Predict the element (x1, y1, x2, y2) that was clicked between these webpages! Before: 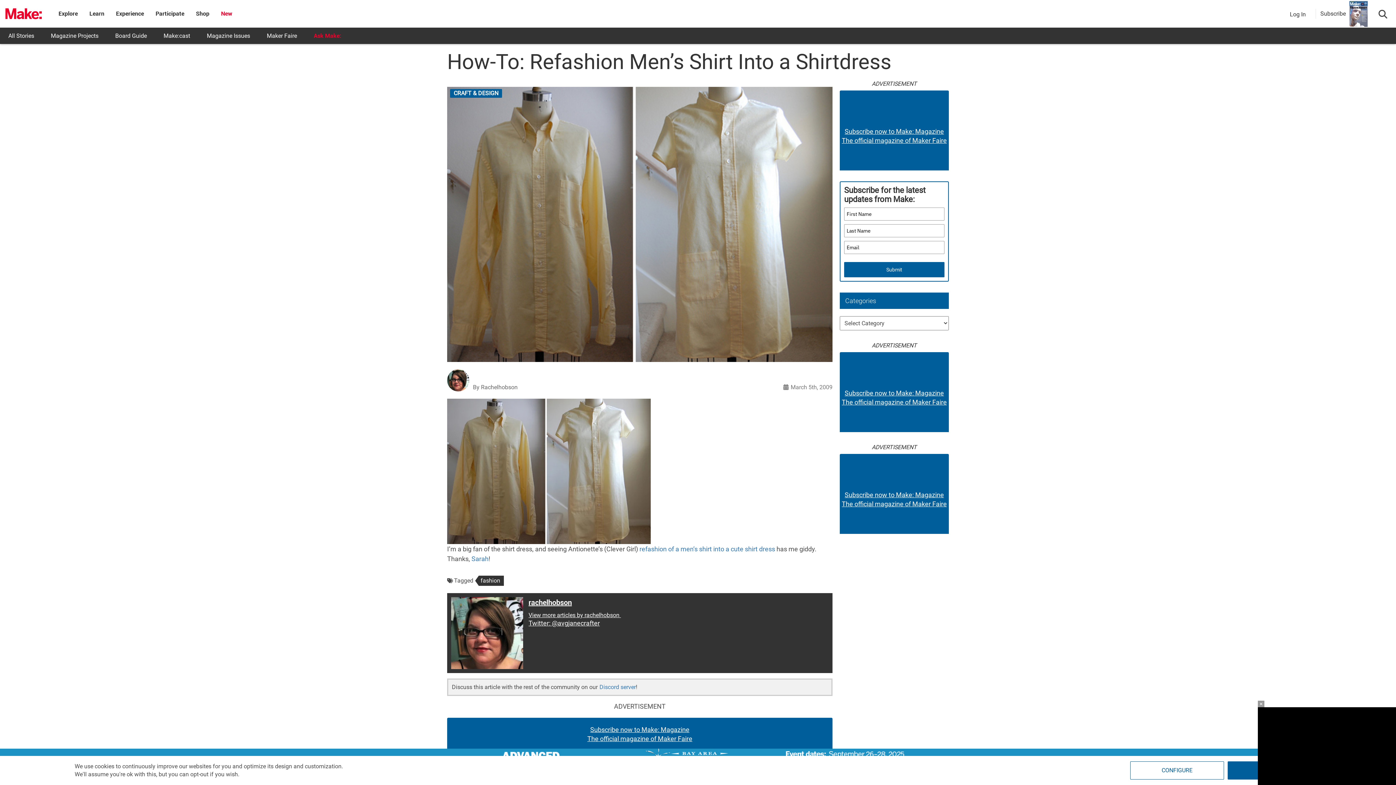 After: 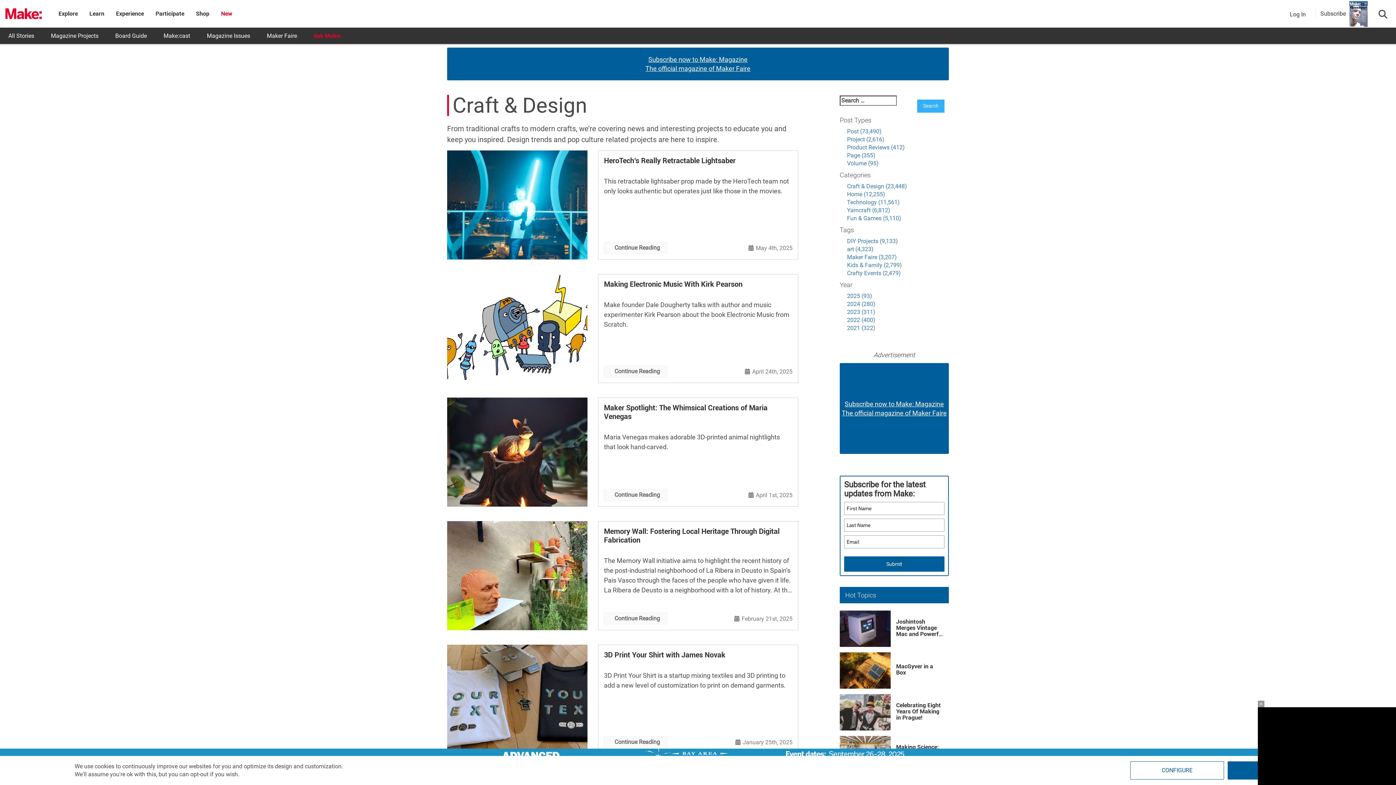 Action: label: CRAFT & DESIGN bbox: (450, 89, 502, 97)